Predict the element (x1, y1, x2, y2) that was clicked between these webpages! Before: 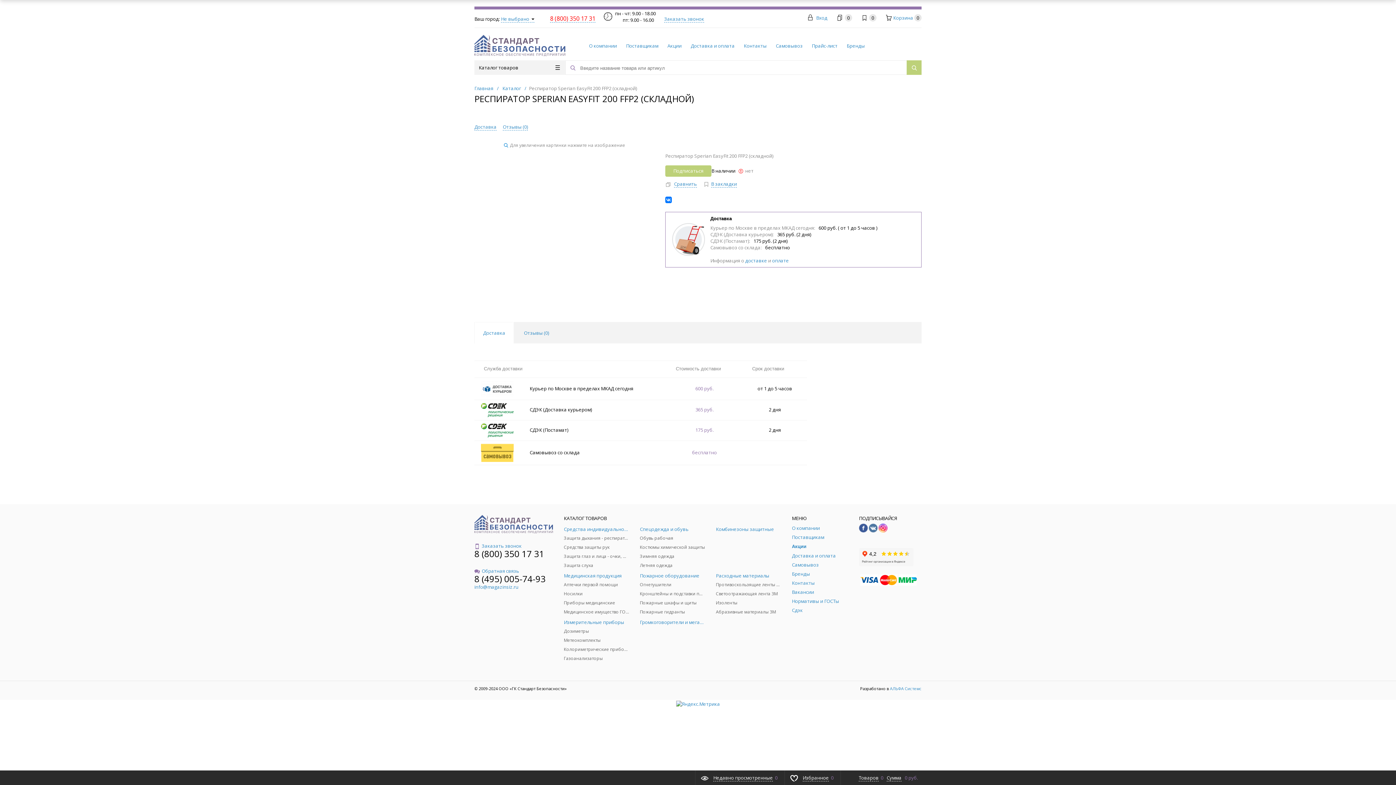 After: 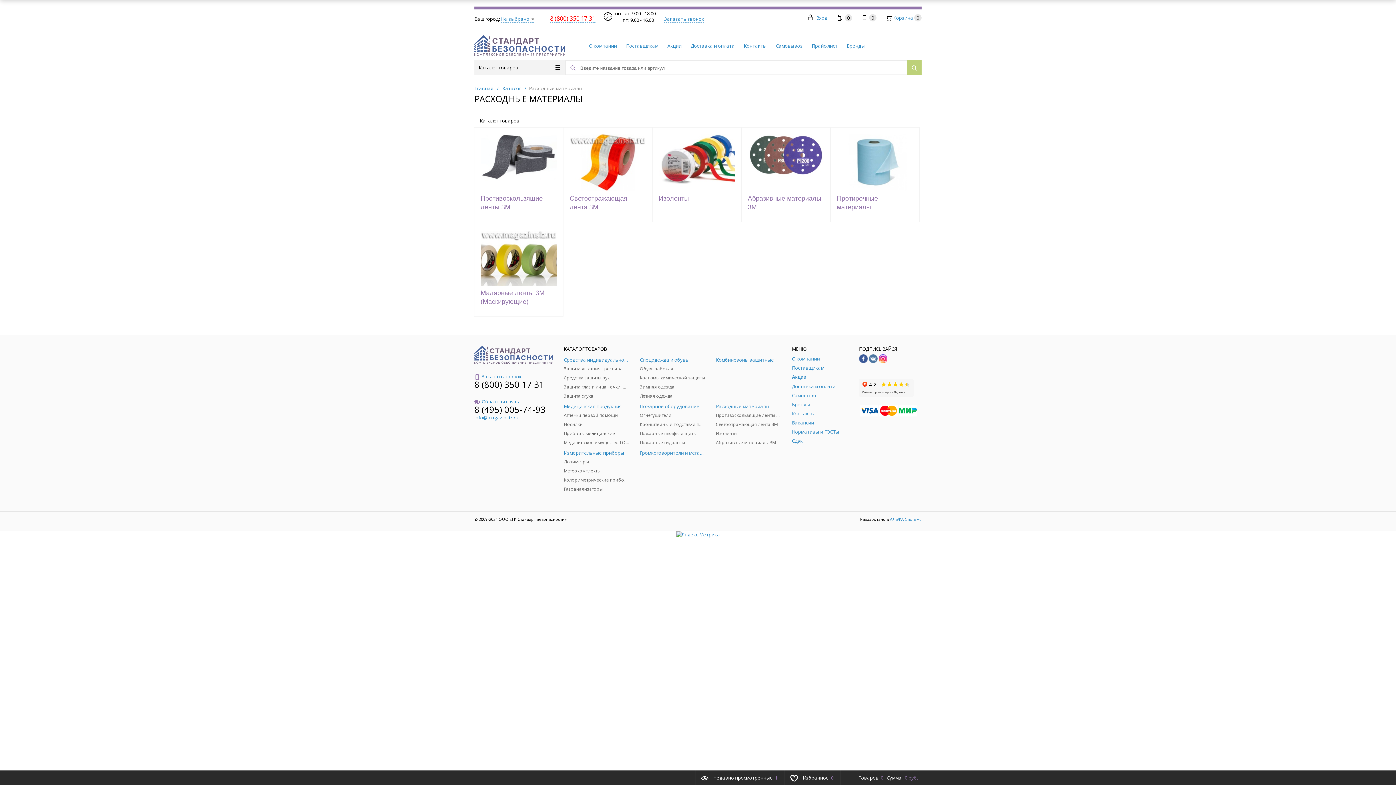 Action: bbox: (716, 572, 781, 579) label: Расходные материалы